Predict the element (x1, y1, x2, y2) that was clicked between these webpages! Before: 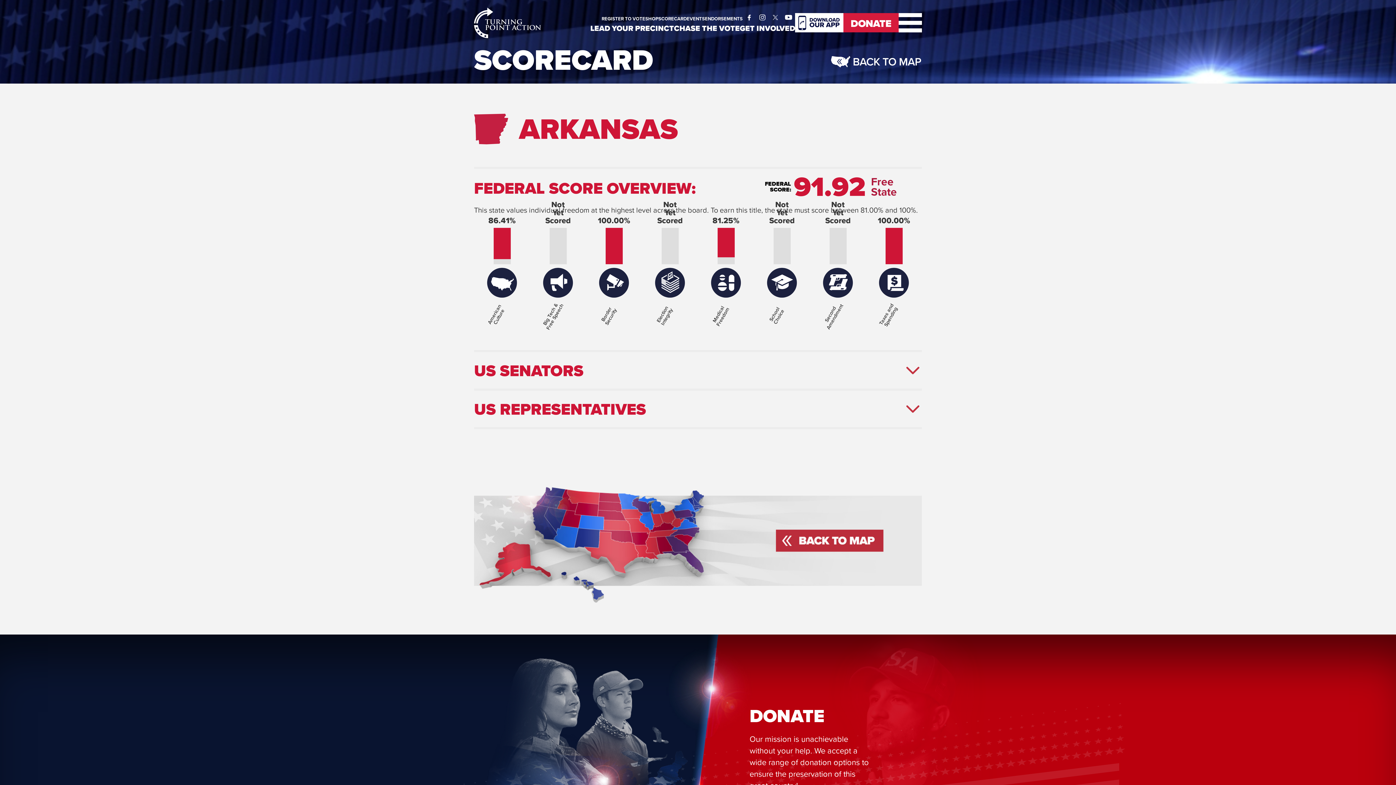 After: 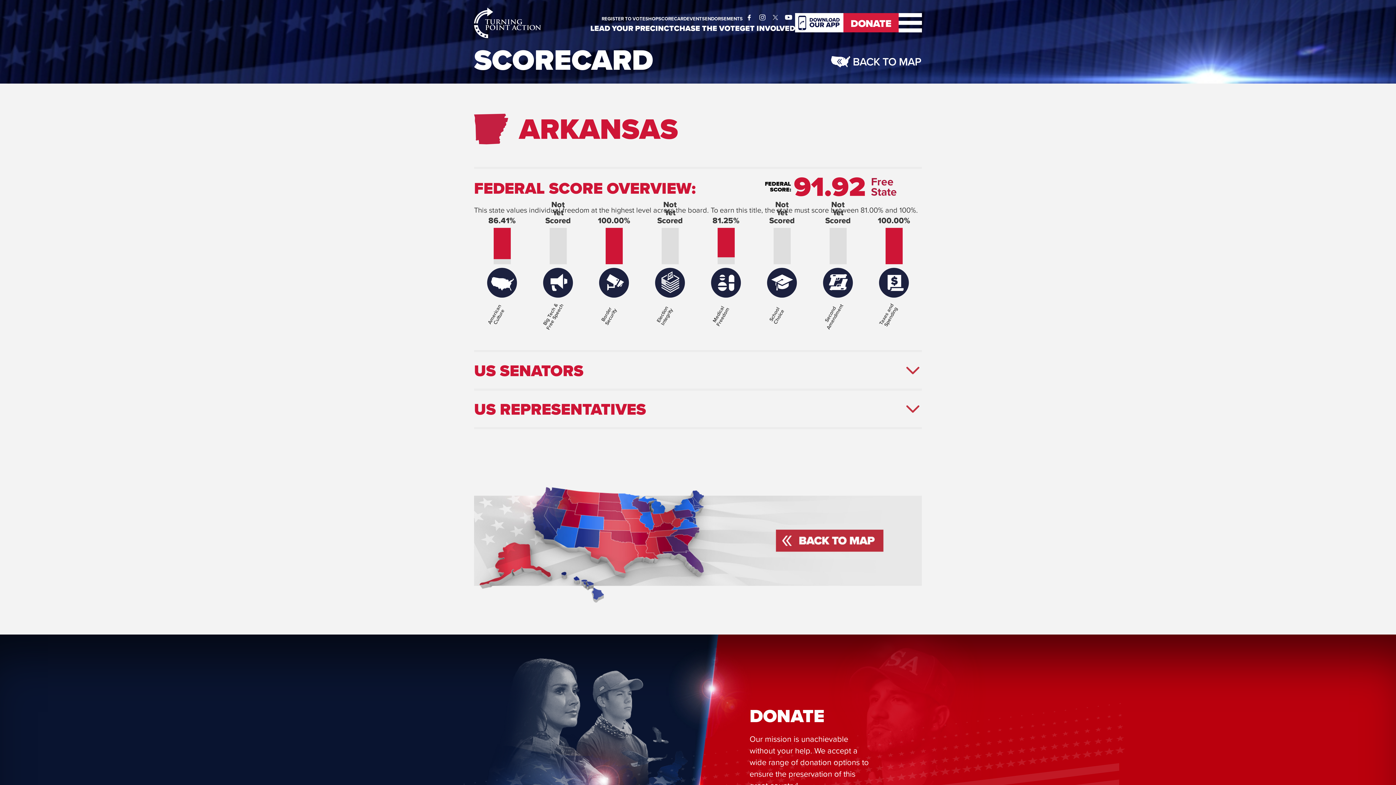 Action: bbox: (795, 13, 843, 32)